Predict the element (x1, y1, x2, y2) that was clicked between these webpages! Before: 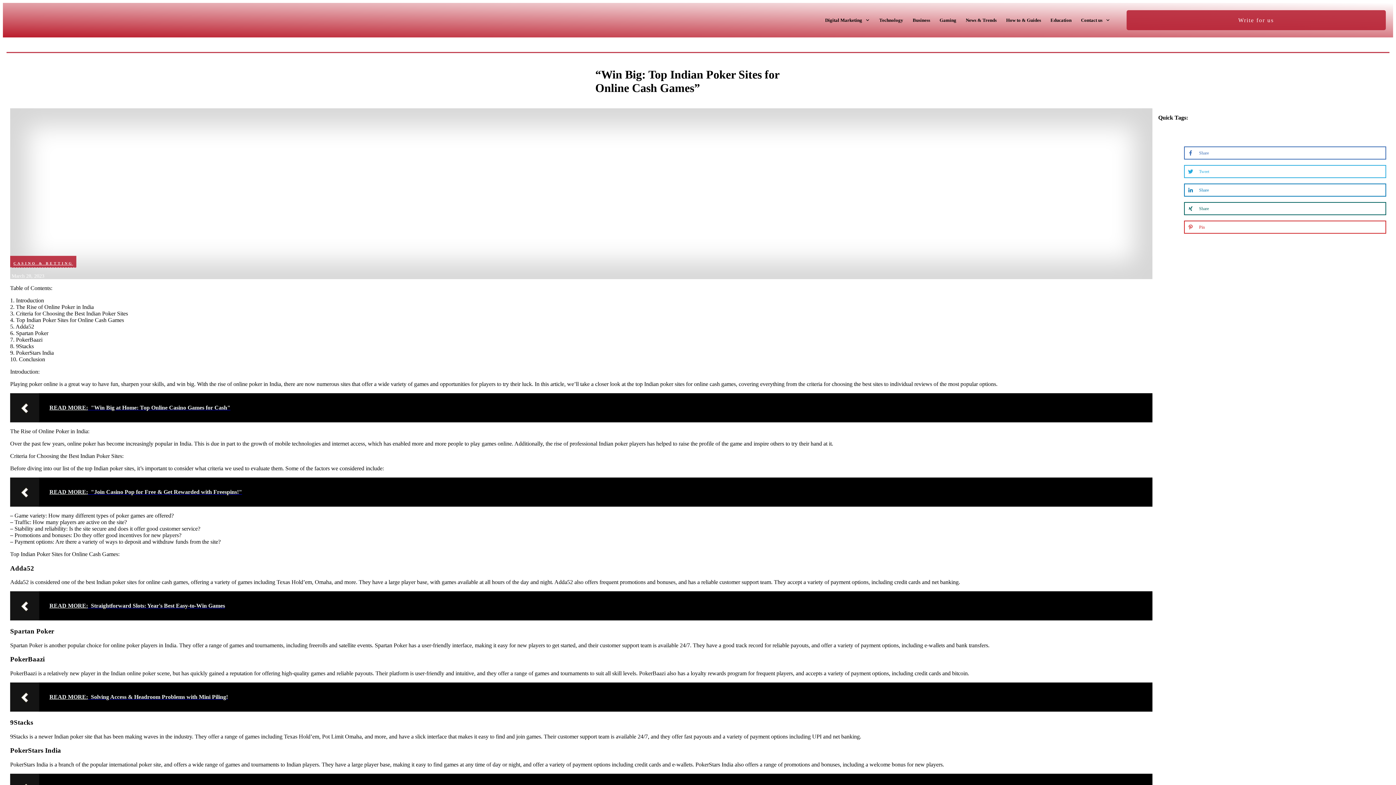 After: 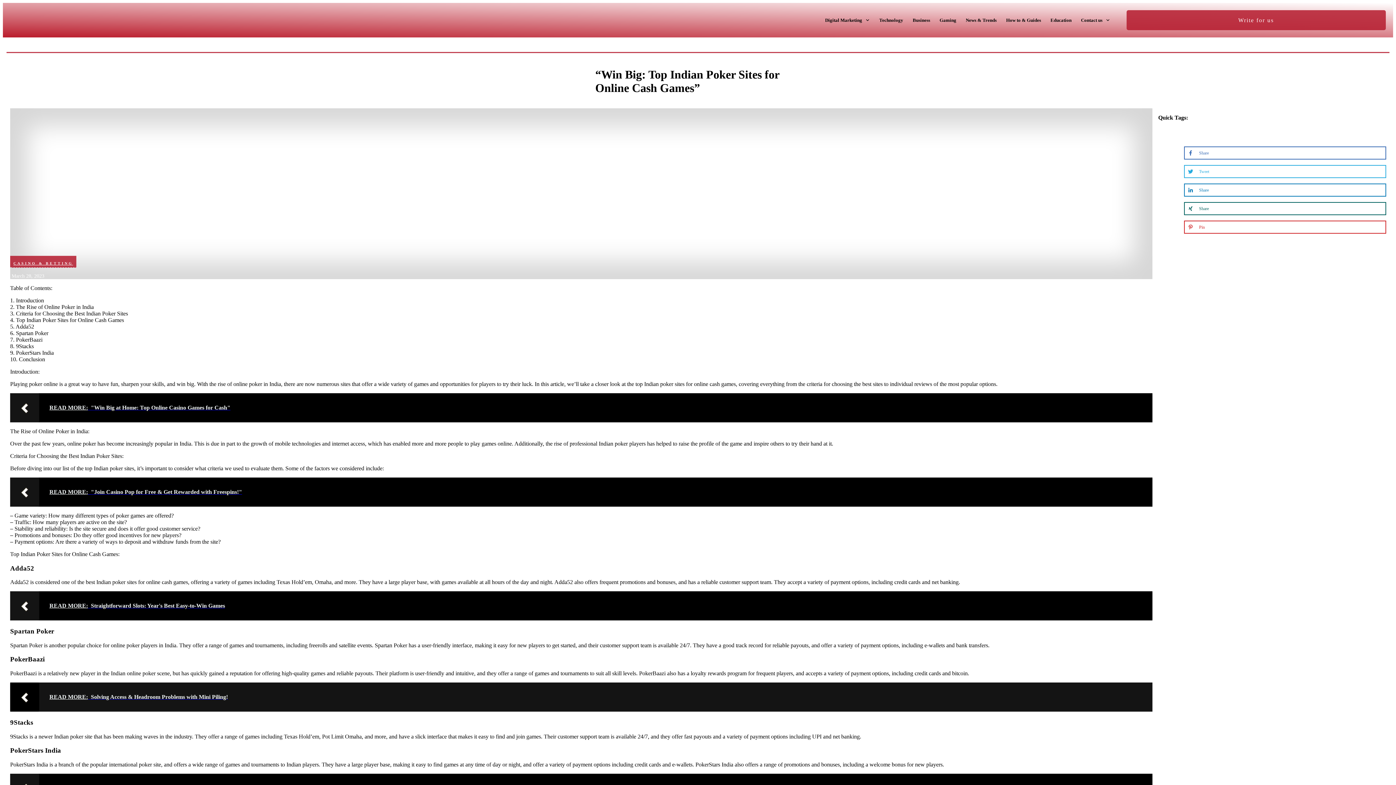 Action: label: READ MORE:
  Solving Access & Headroom Problems with Mini Piling! bbox: (10, 682, 1152, 712)